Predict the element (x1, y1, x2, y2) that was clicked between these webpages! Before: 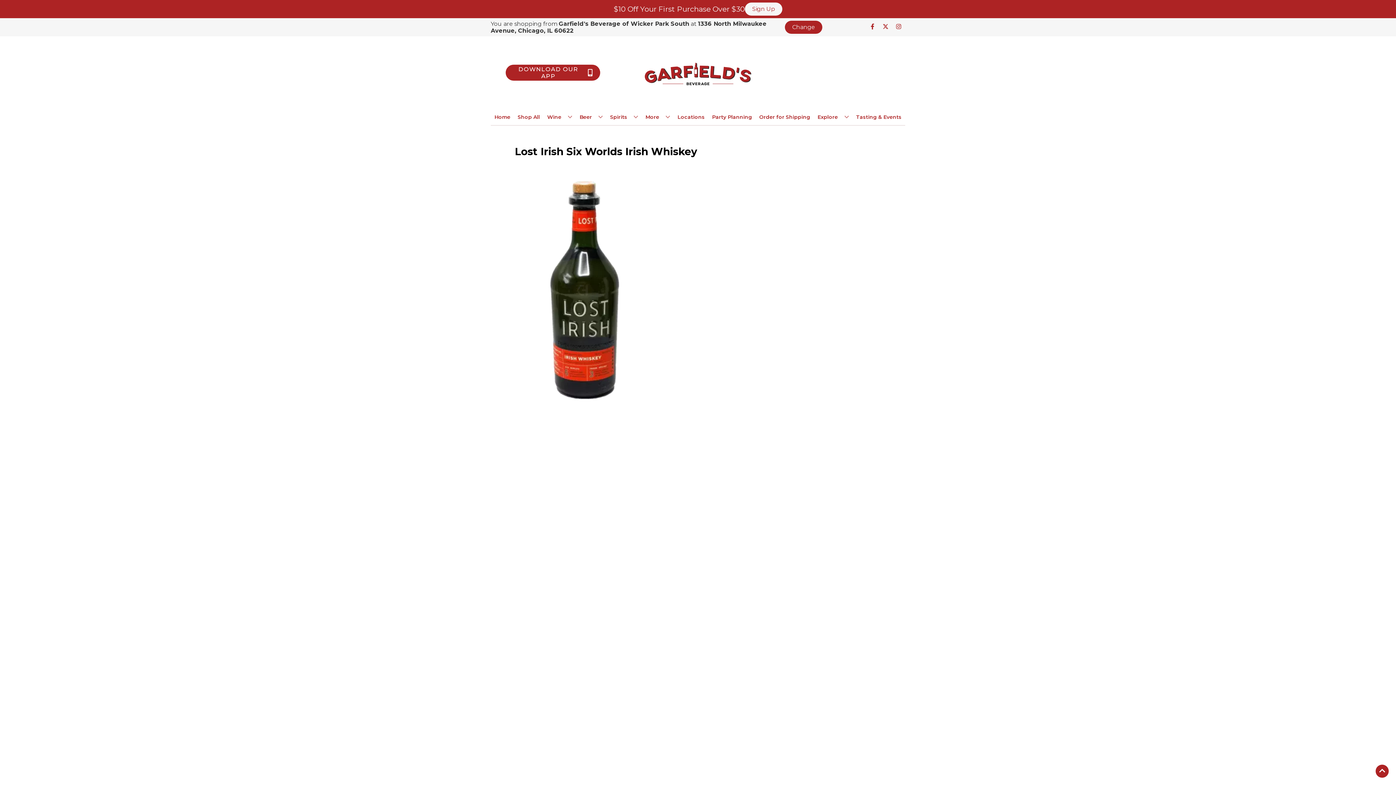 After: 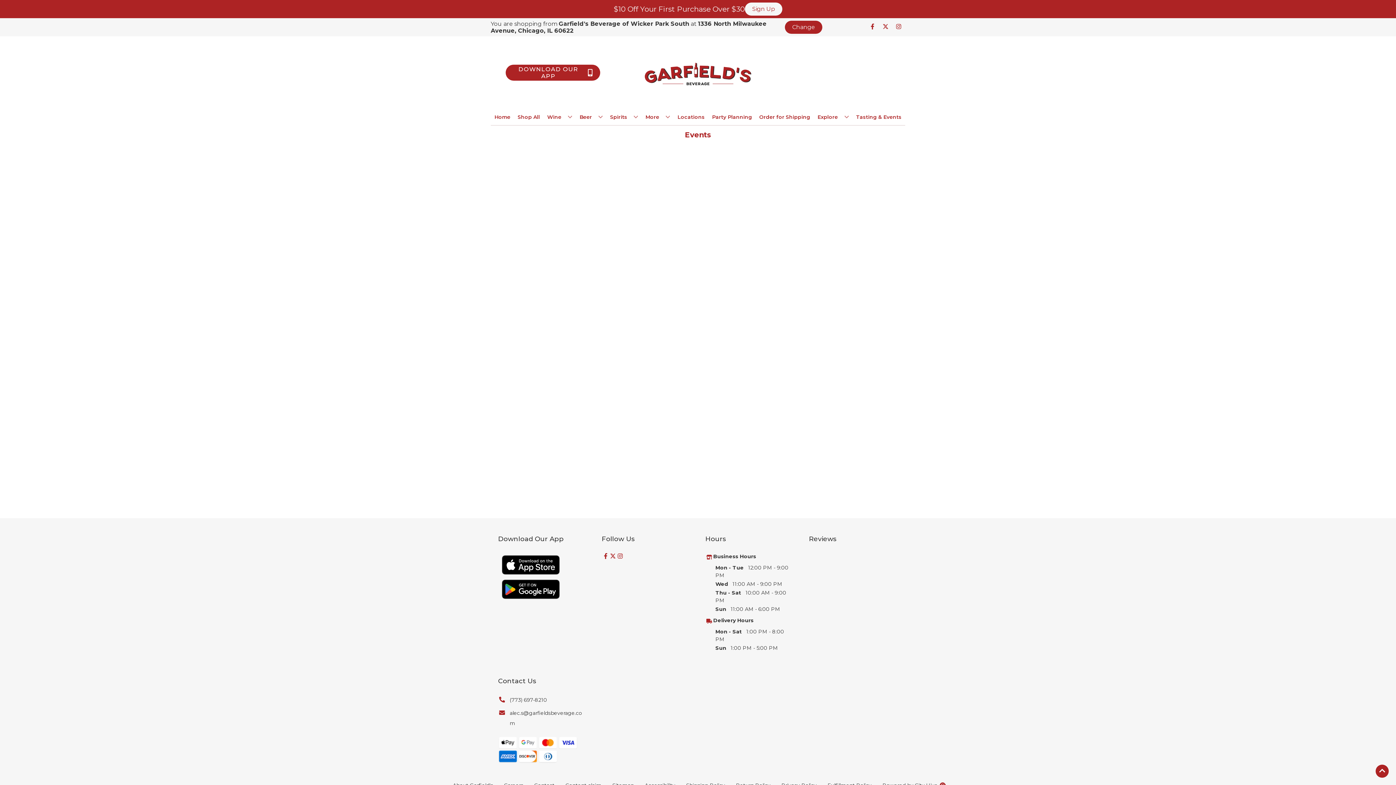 Action: bbox: (853, 109, 904, 125) label: Tasting & Events